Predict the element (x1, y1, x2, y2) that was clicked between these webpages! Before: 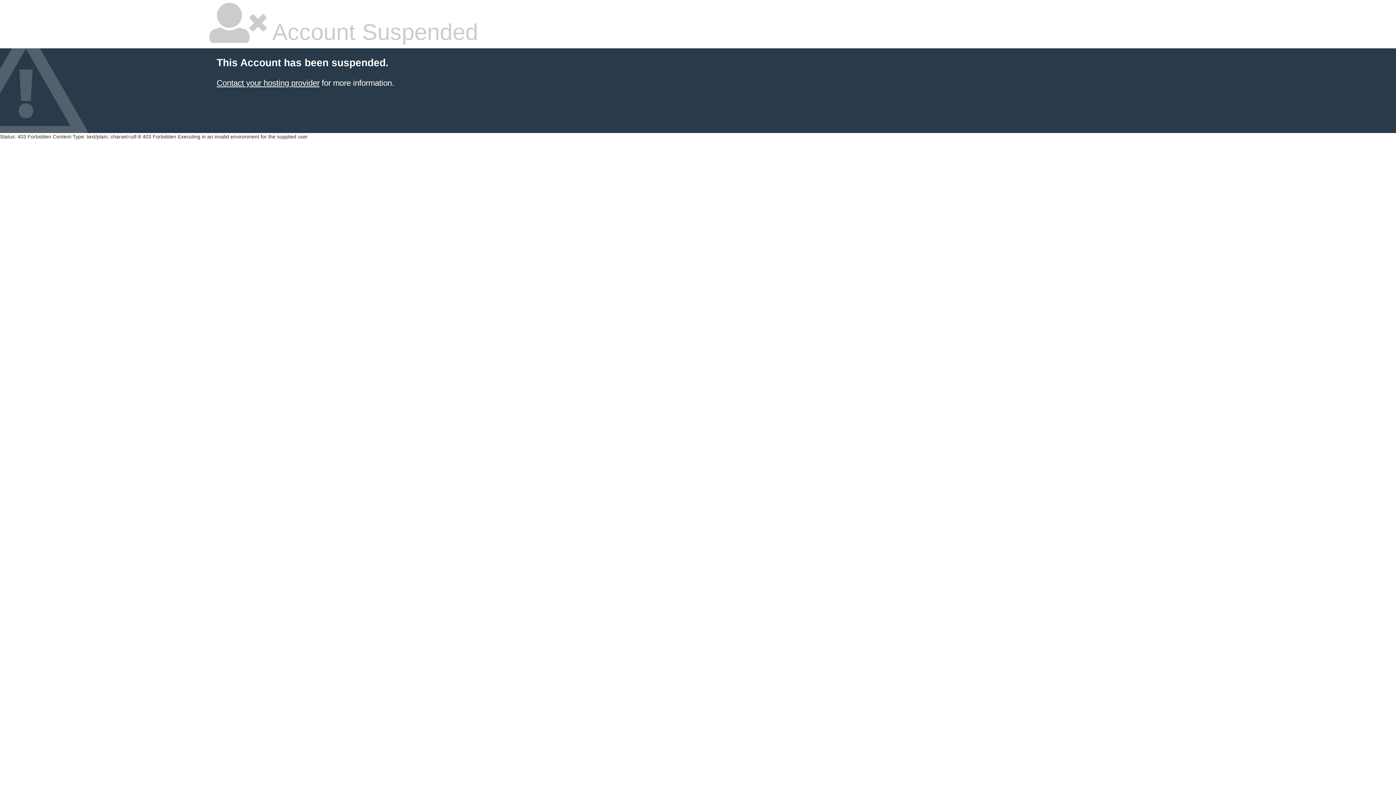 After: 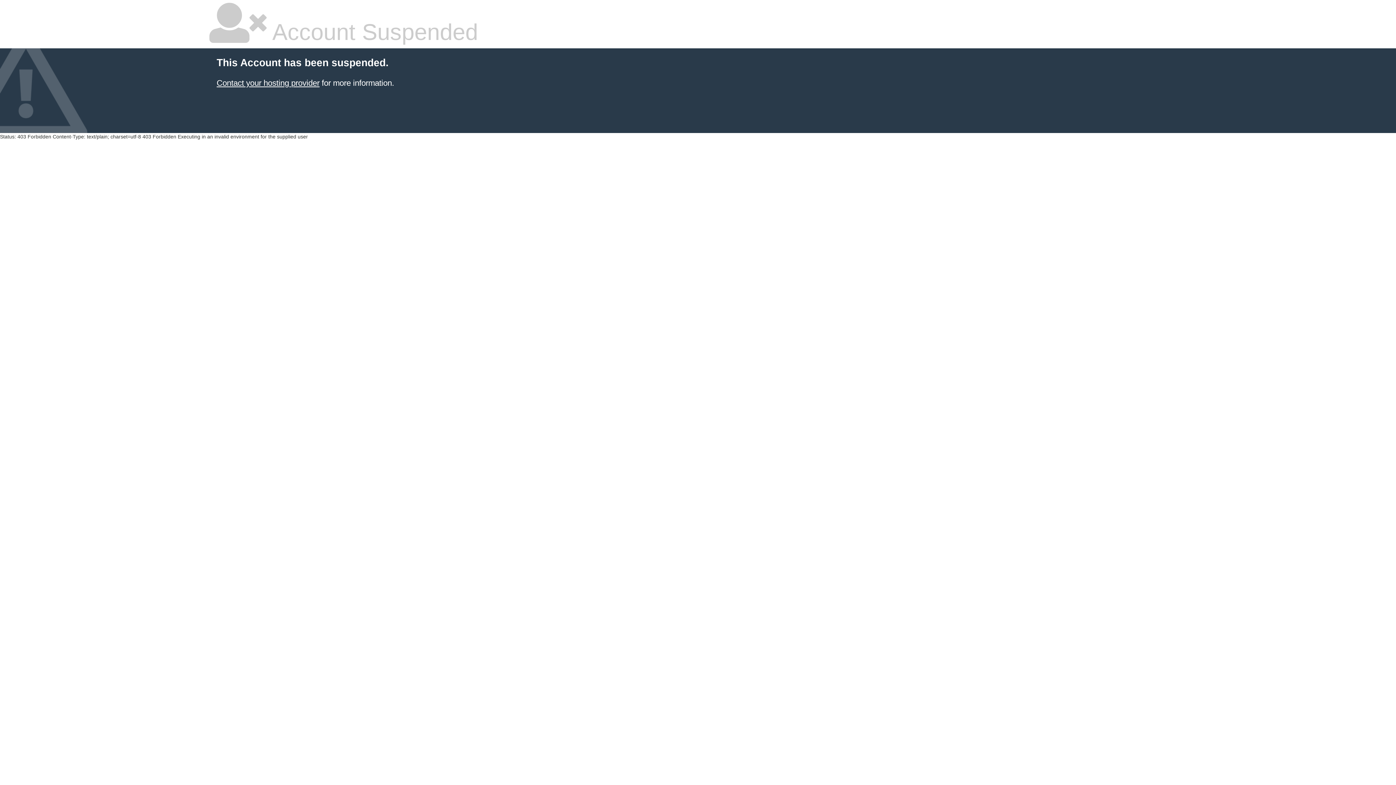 Action: label: Contact your hosting provider bbox: (216, 78, 319, 87)